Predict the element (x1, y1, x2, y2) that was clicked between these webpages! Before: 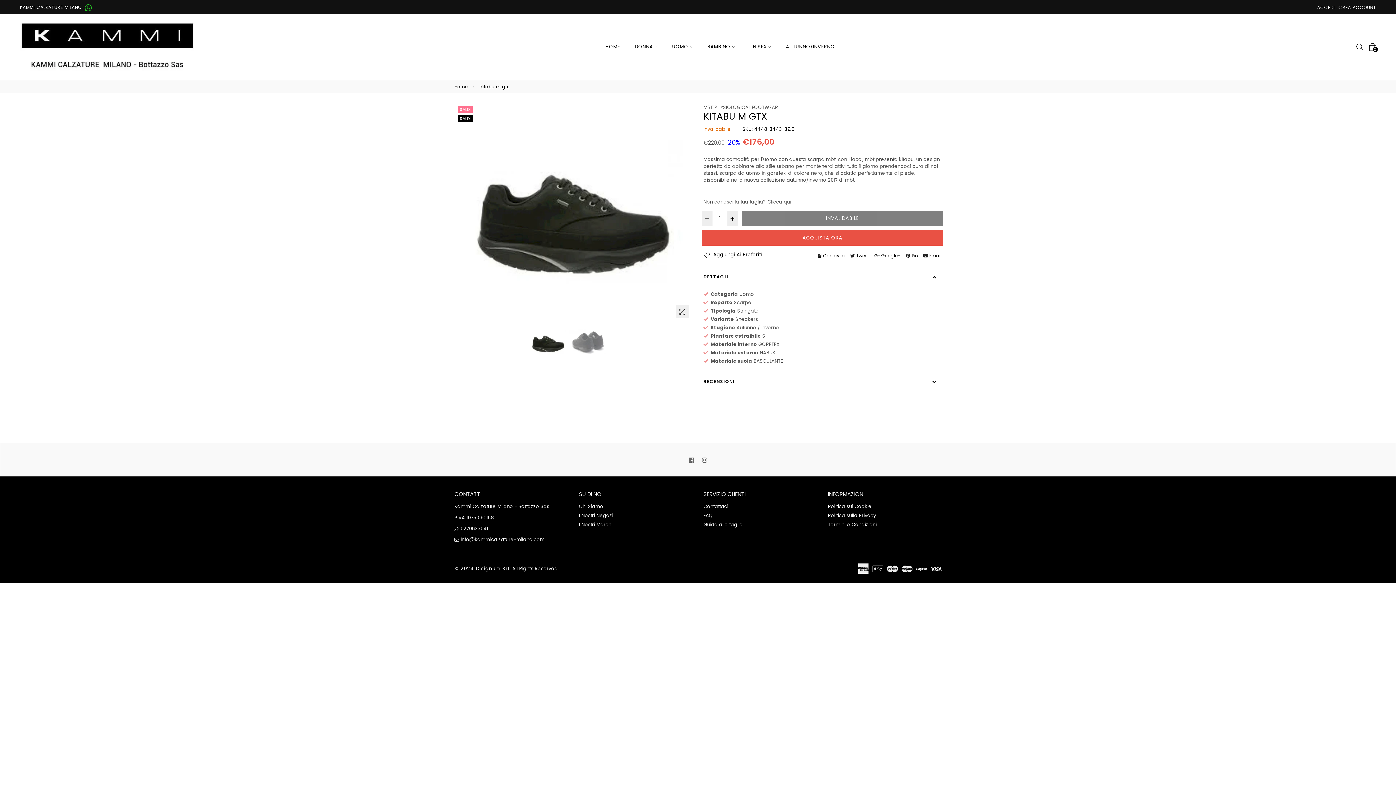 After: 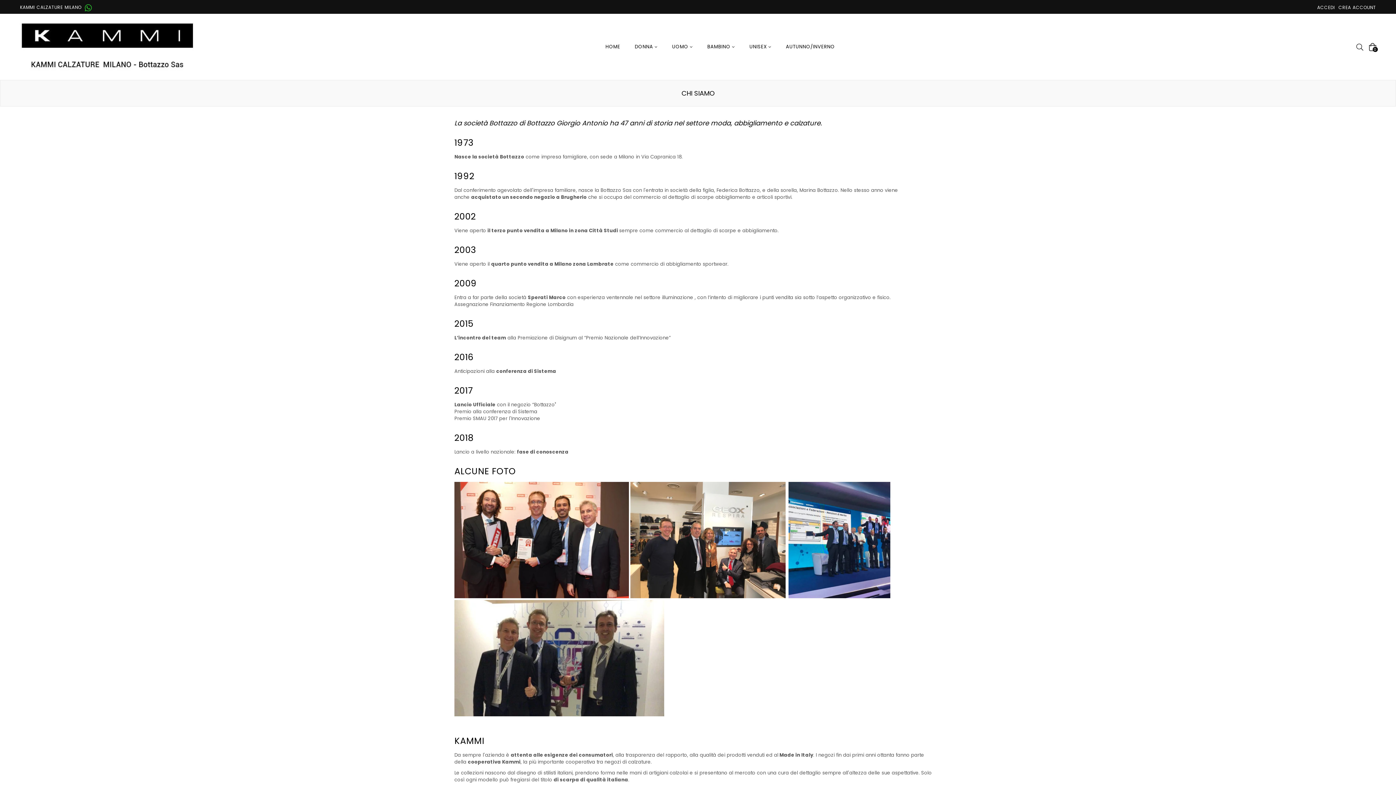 Action: bbox: (579, 503, 603, 510) label: Chi Siamo